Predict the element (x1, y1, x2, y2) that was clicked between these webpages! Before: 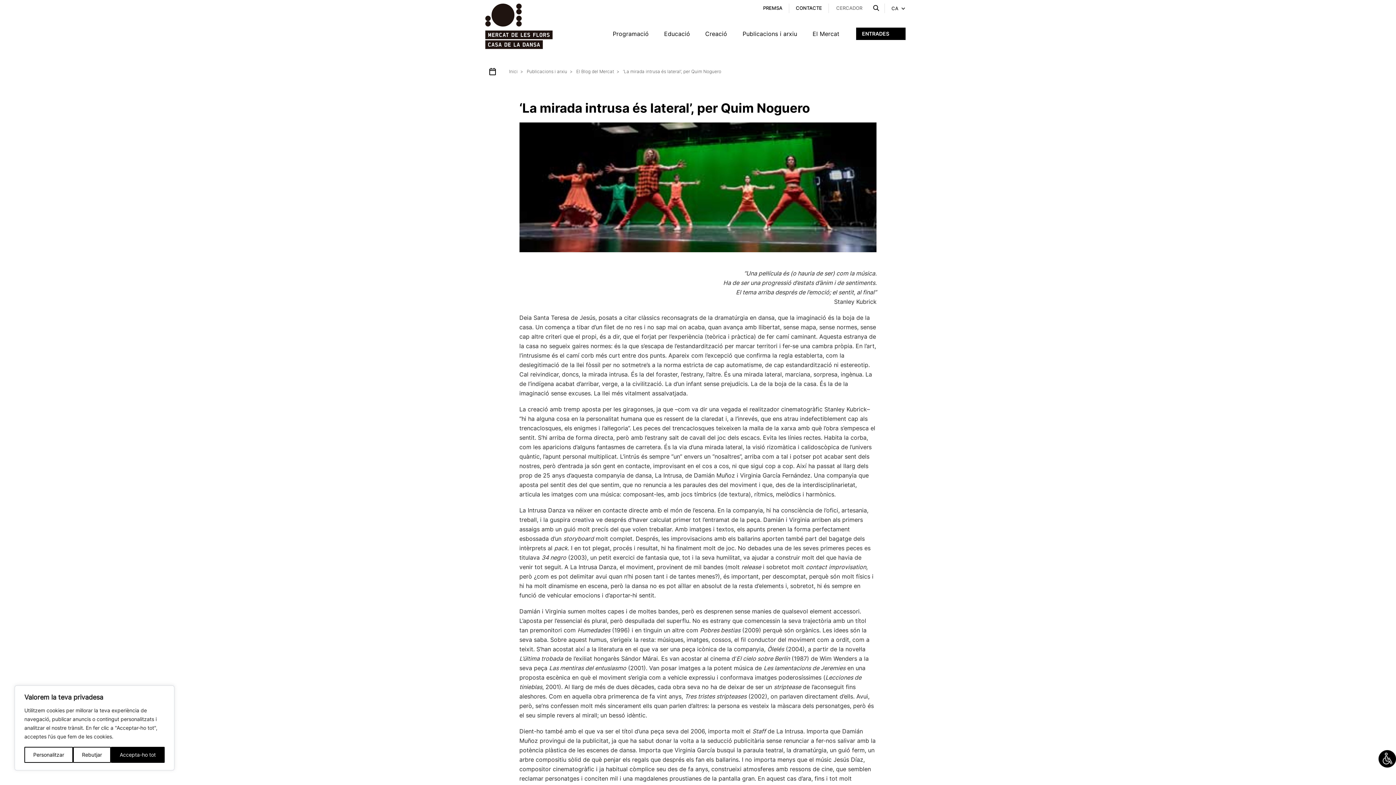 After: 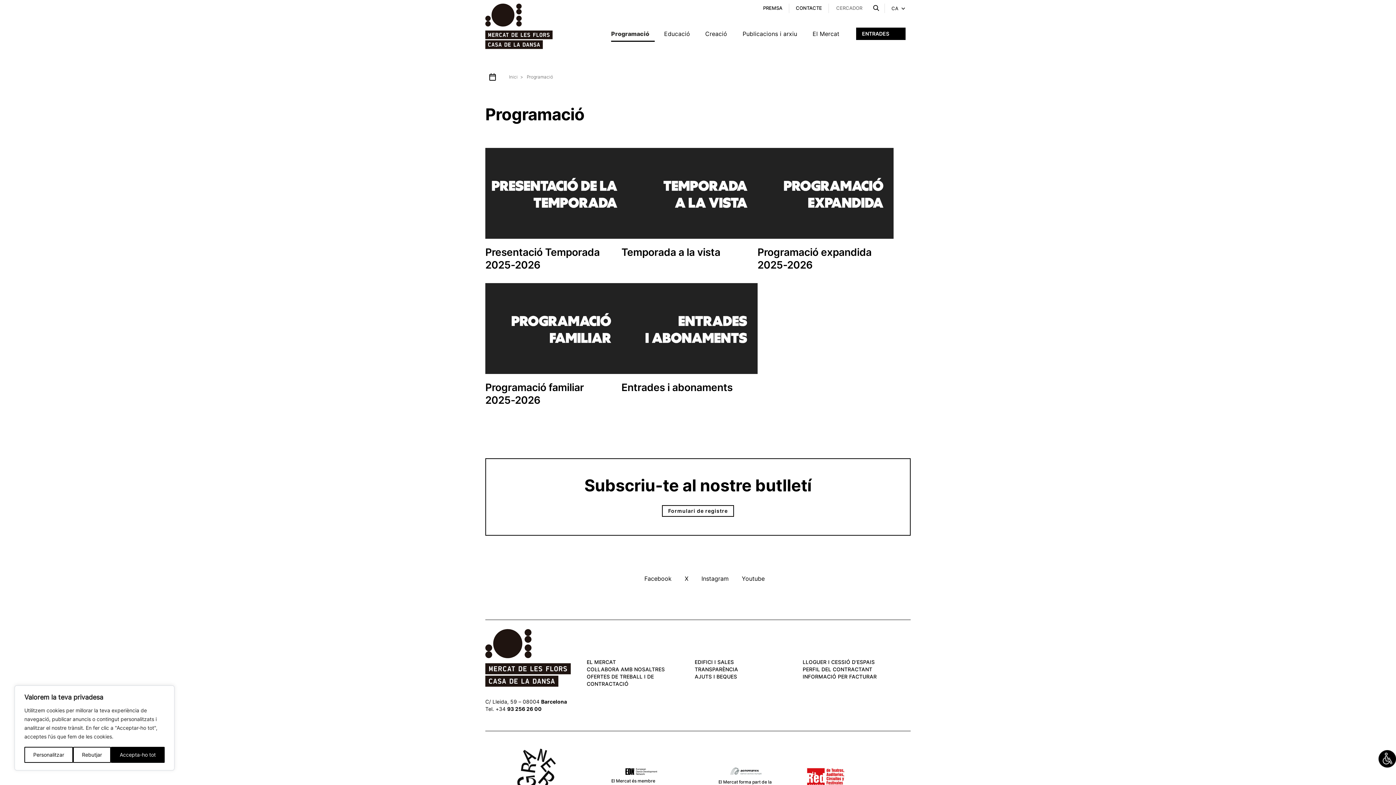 Action: label: Programació bbox: (612, 29, 655, 52)